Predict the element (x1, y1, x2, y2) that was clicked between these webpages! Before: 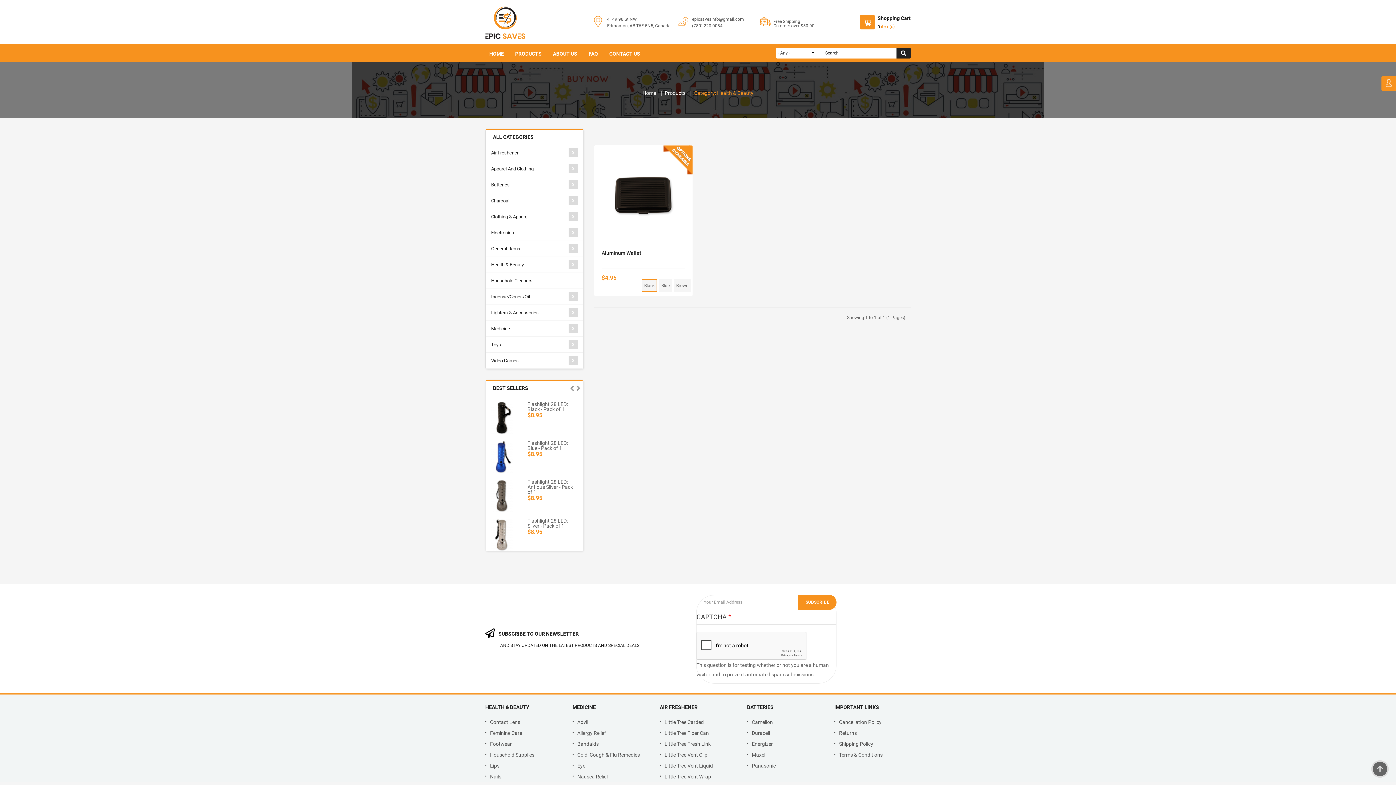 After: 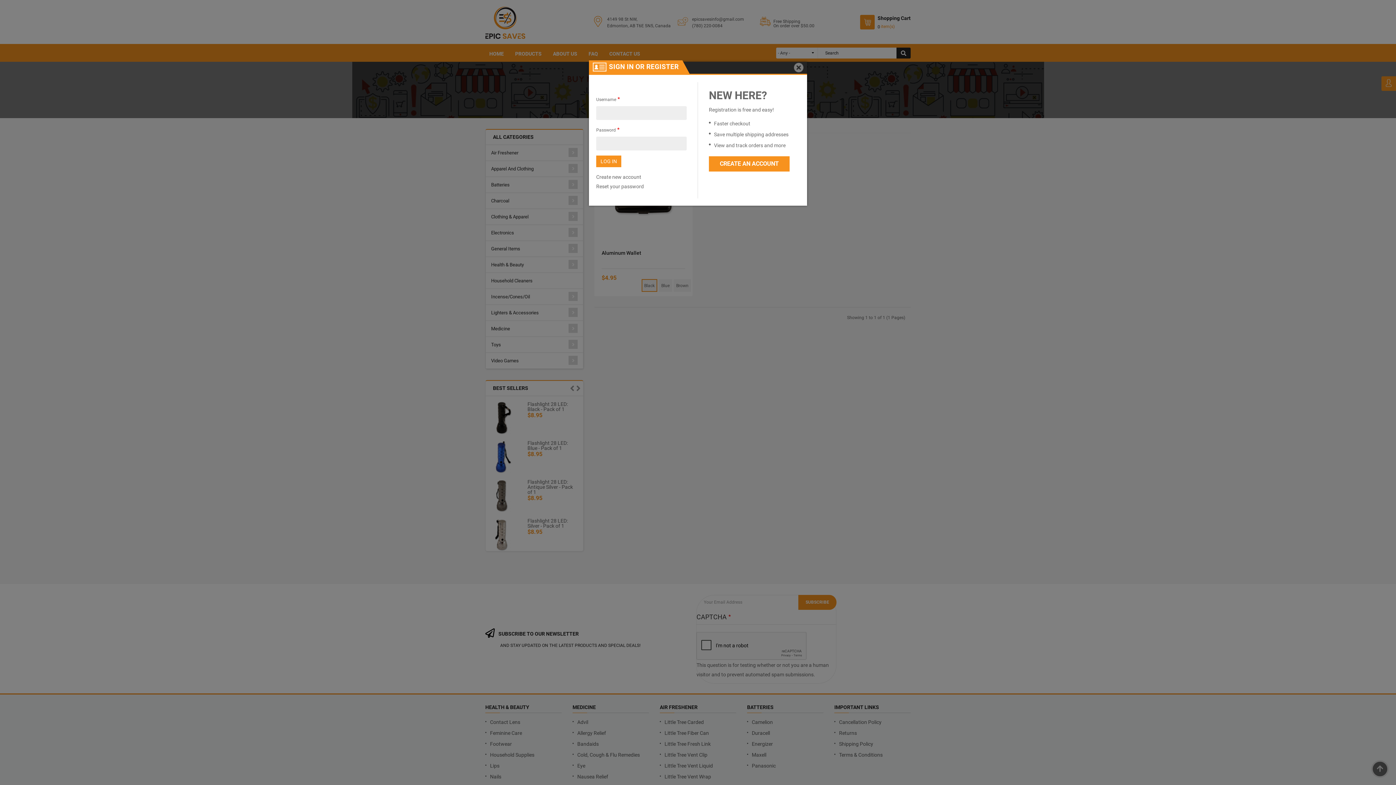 Action: label: Login bbox: (1381, 76, 1396, 90)